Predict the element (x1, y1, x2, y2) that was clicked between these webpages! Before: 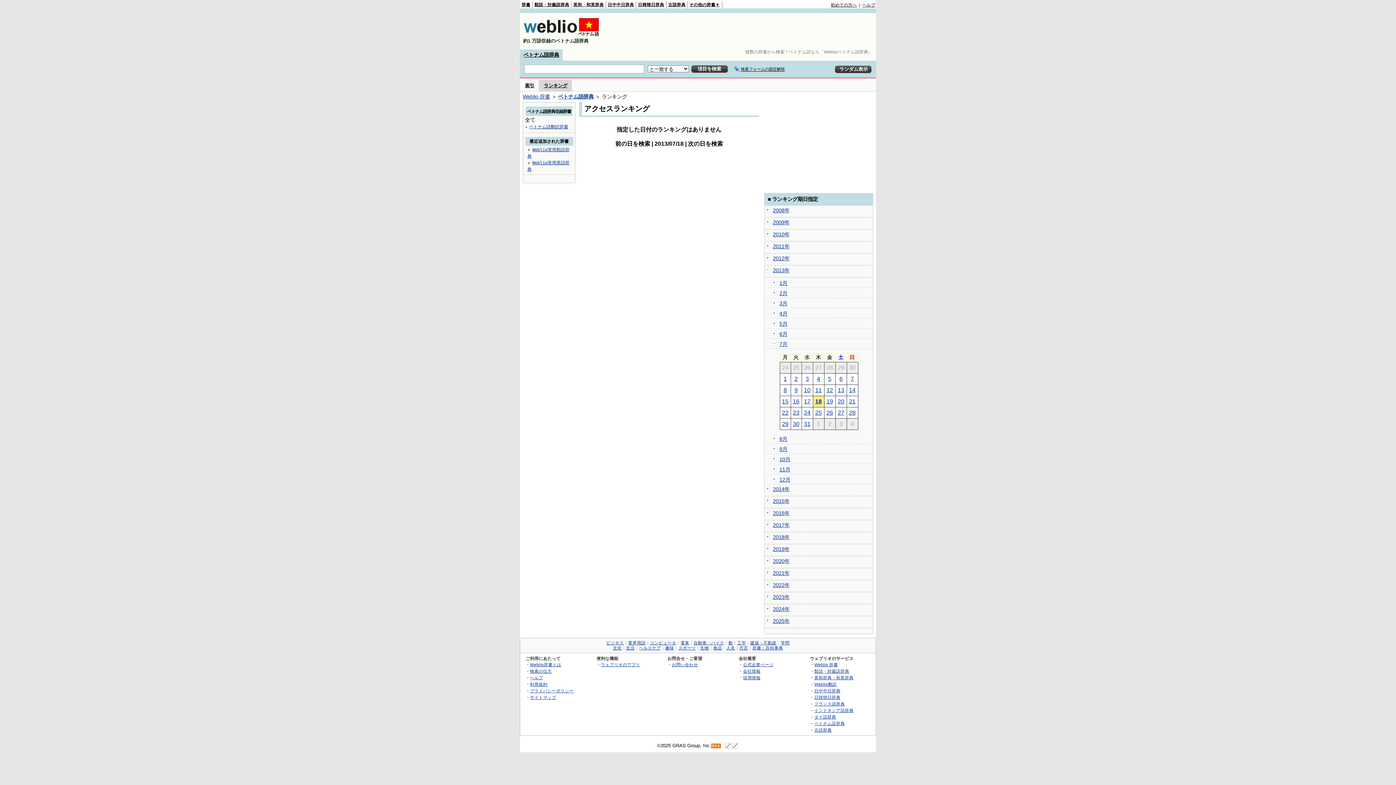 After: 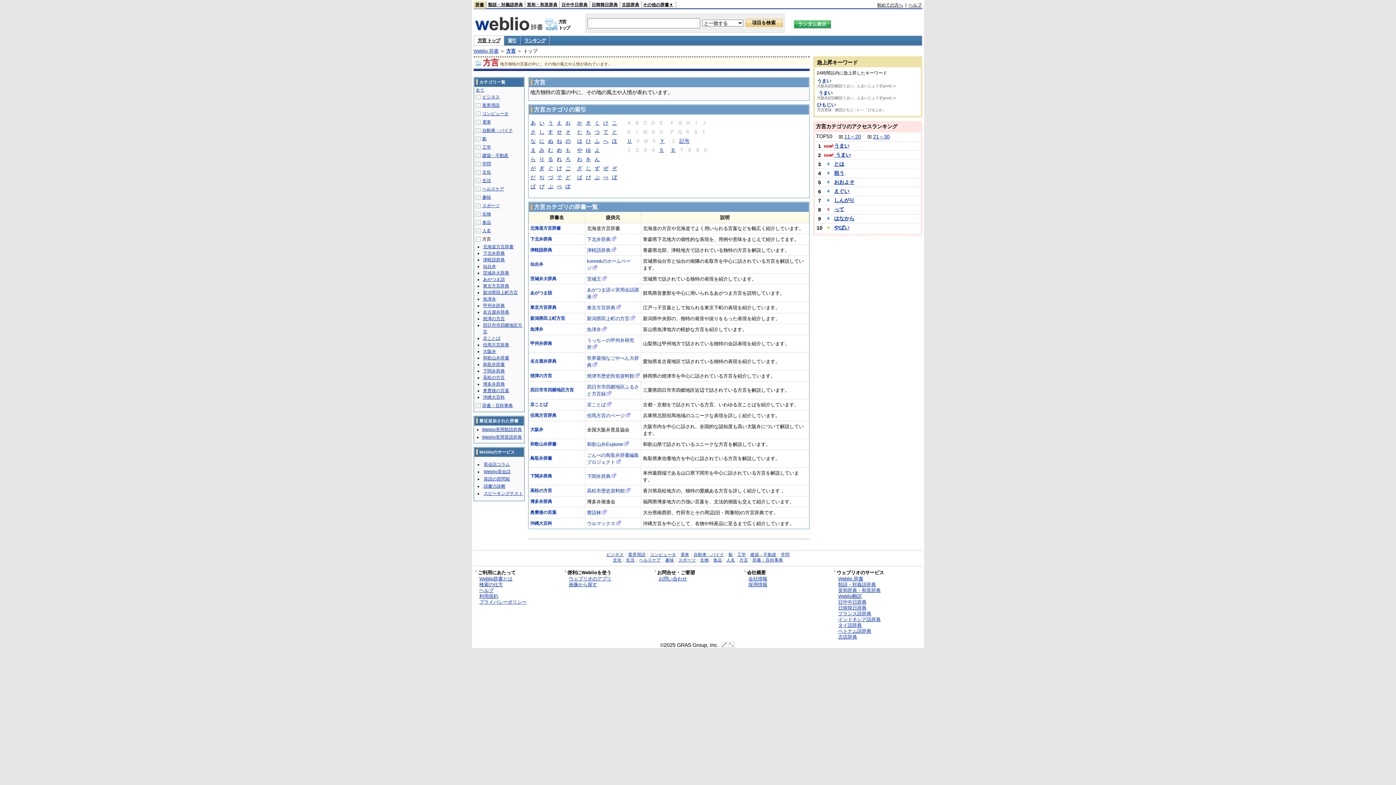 Action: label: 方言 bbox: (739, 646, 748, 650)